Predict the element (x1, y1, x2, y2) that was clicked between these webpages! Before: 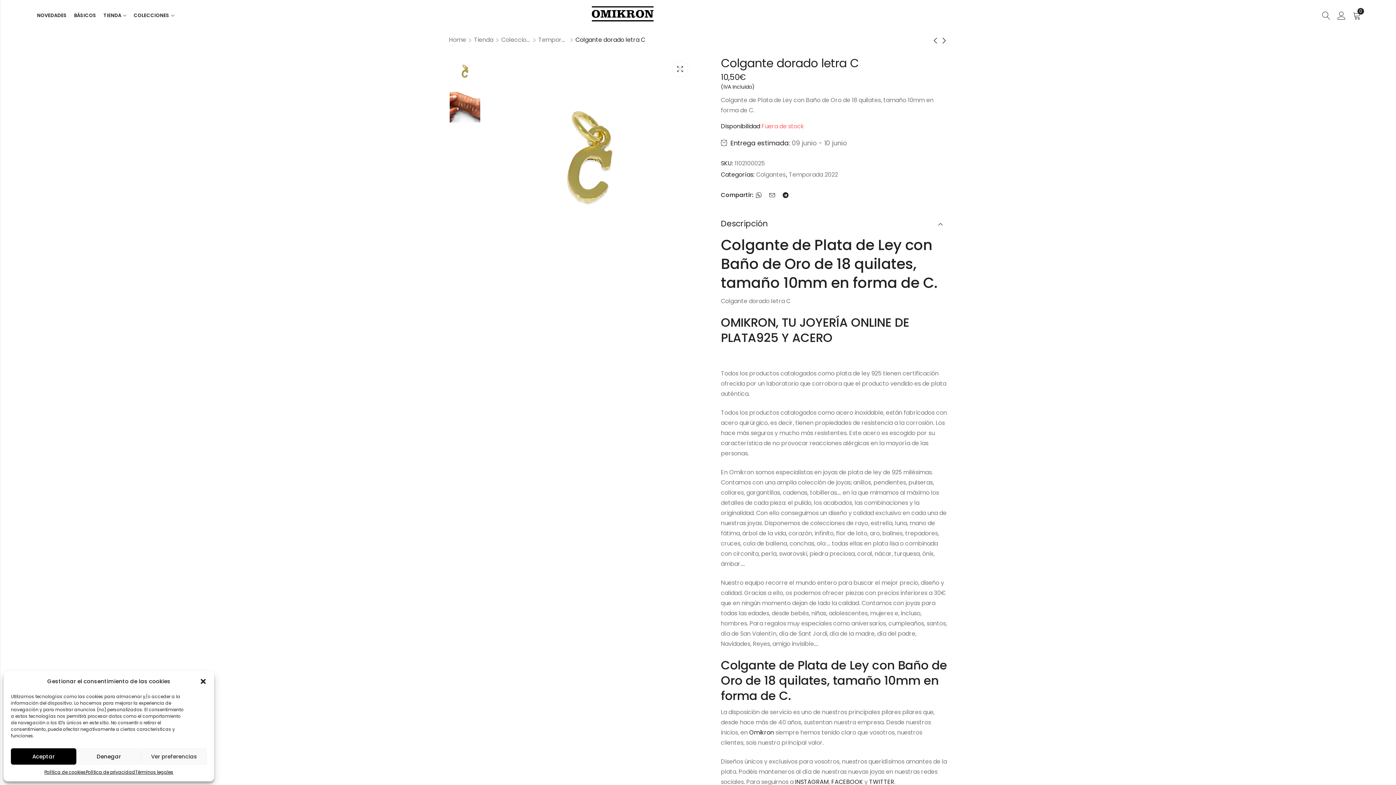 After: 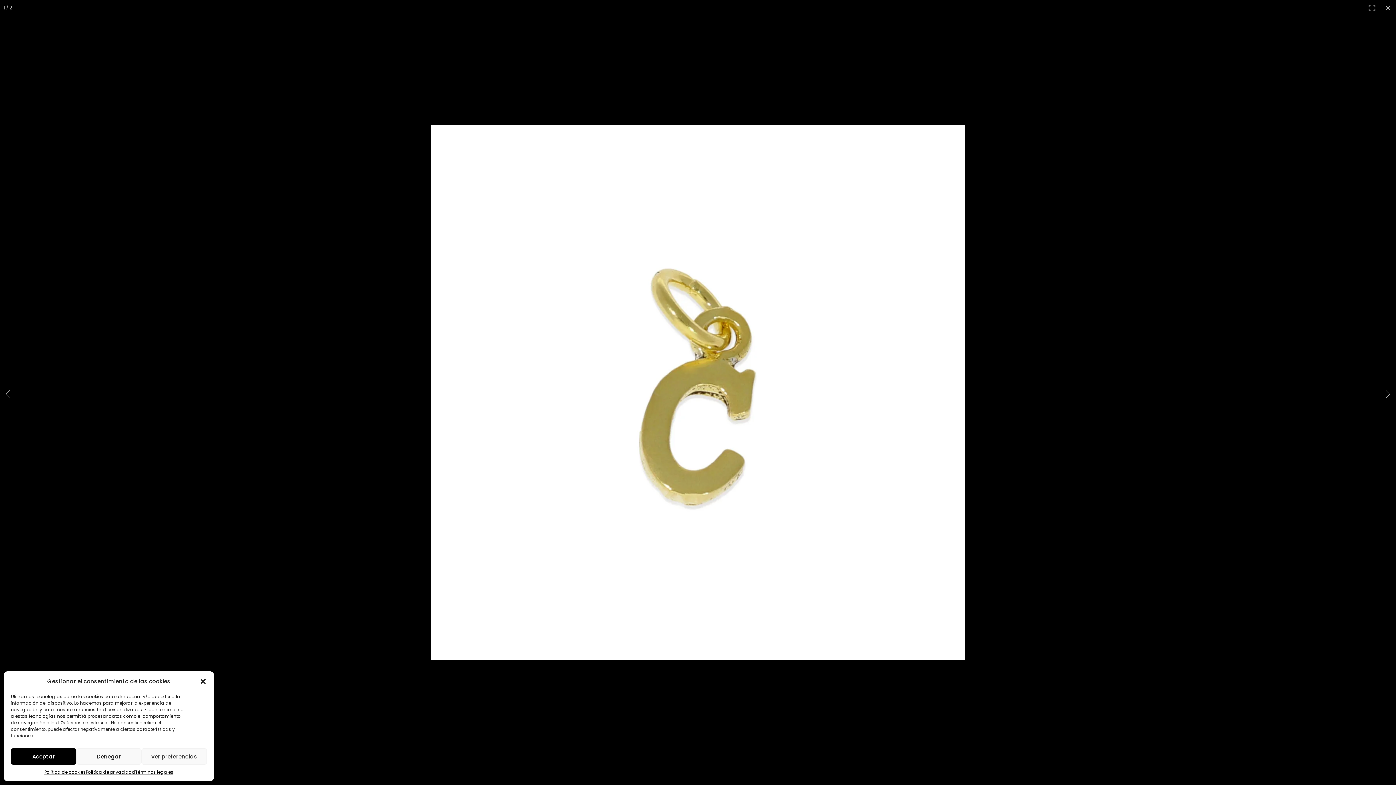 Action: bbox: (486, 55, 693, 262)